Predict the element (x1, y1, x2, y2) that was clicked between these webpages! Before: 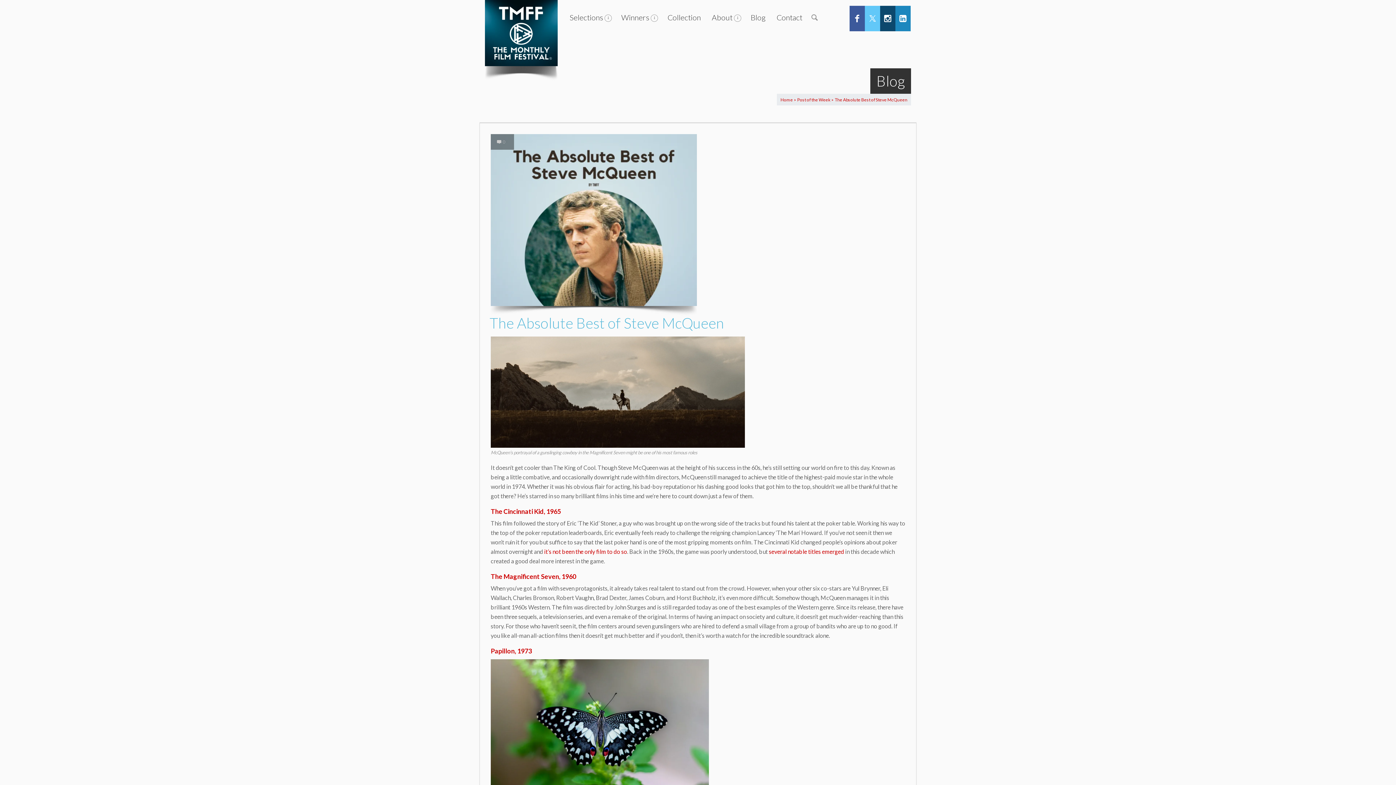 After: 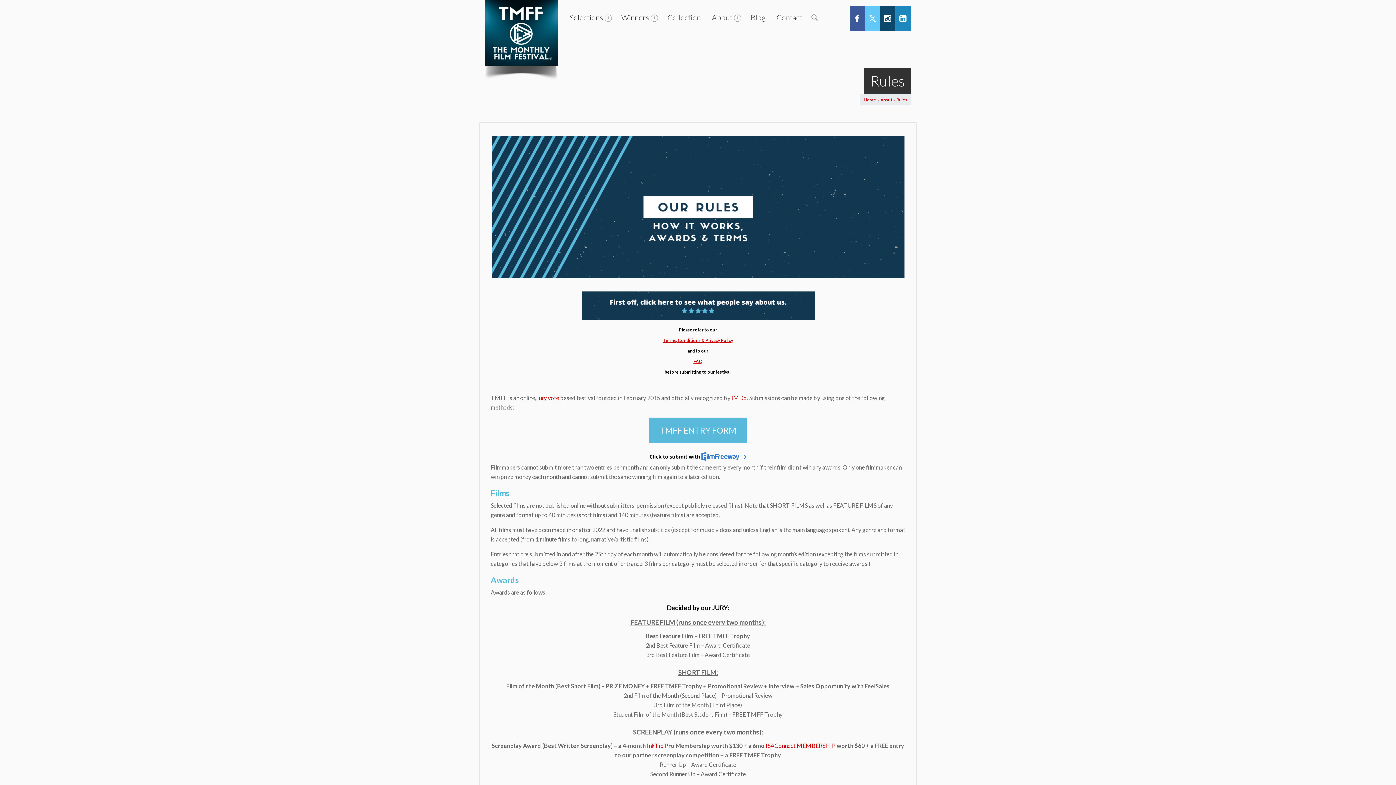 Action: bbox: (706, 5, 745, 29) label: About